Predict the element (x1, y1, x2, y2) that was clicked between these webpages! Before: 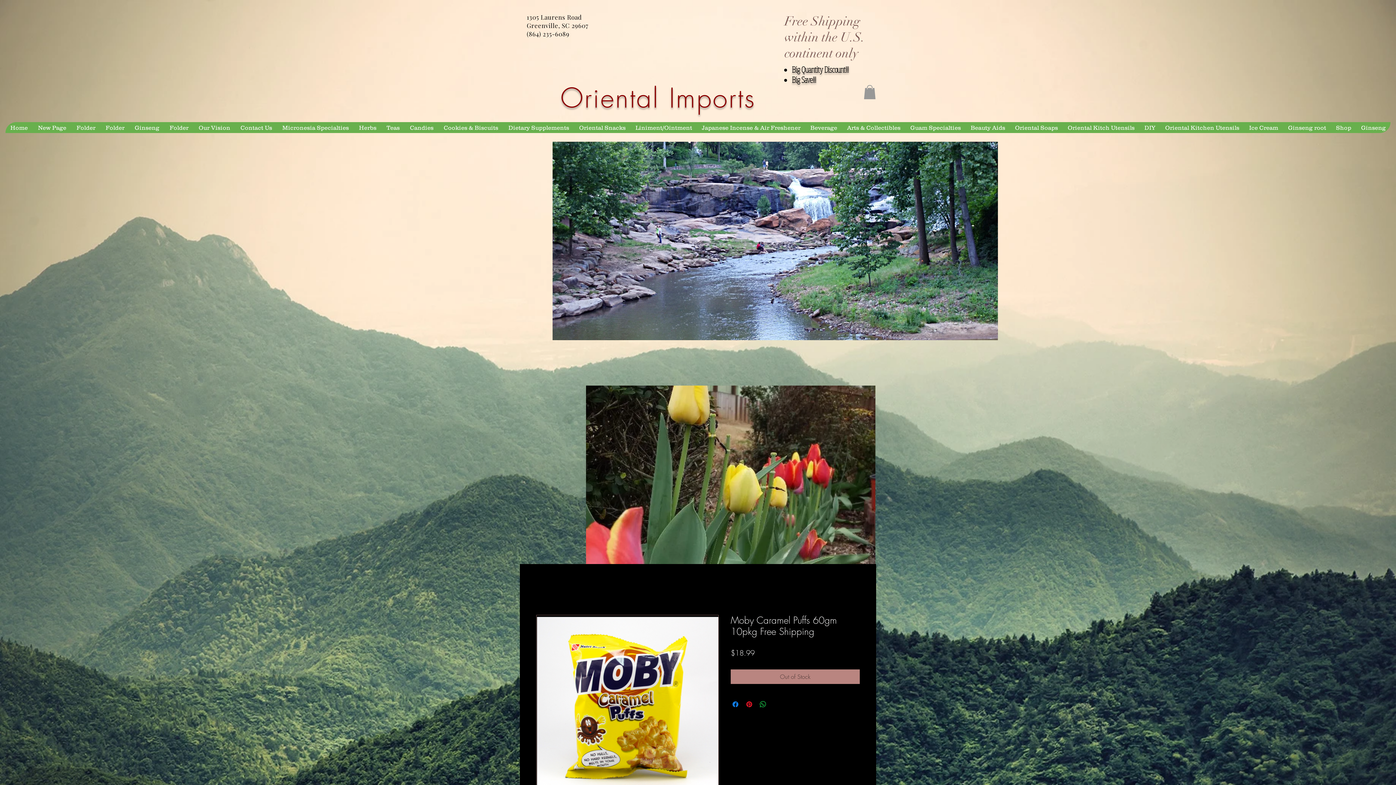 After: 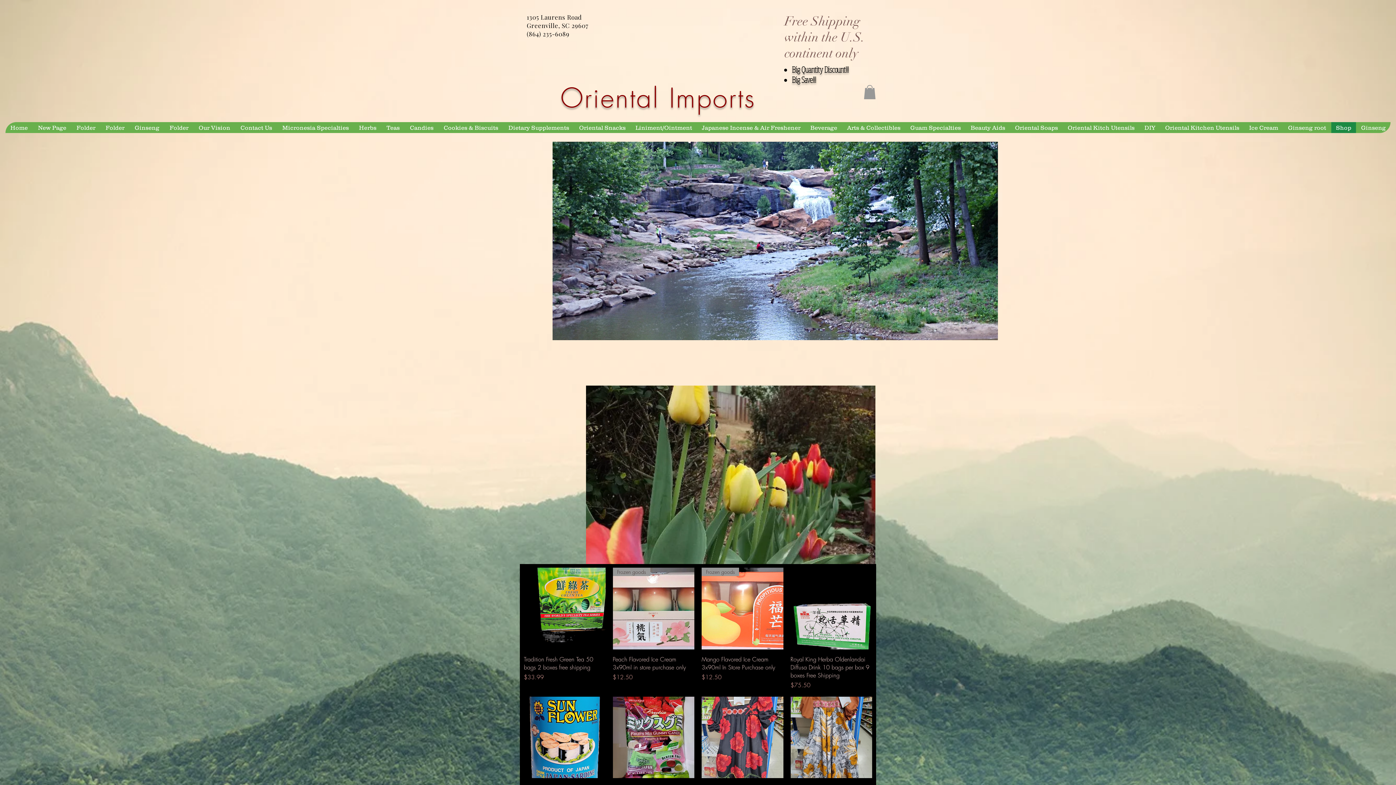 Action: label: Shop bbox: (1331, 122, 1356, 133)